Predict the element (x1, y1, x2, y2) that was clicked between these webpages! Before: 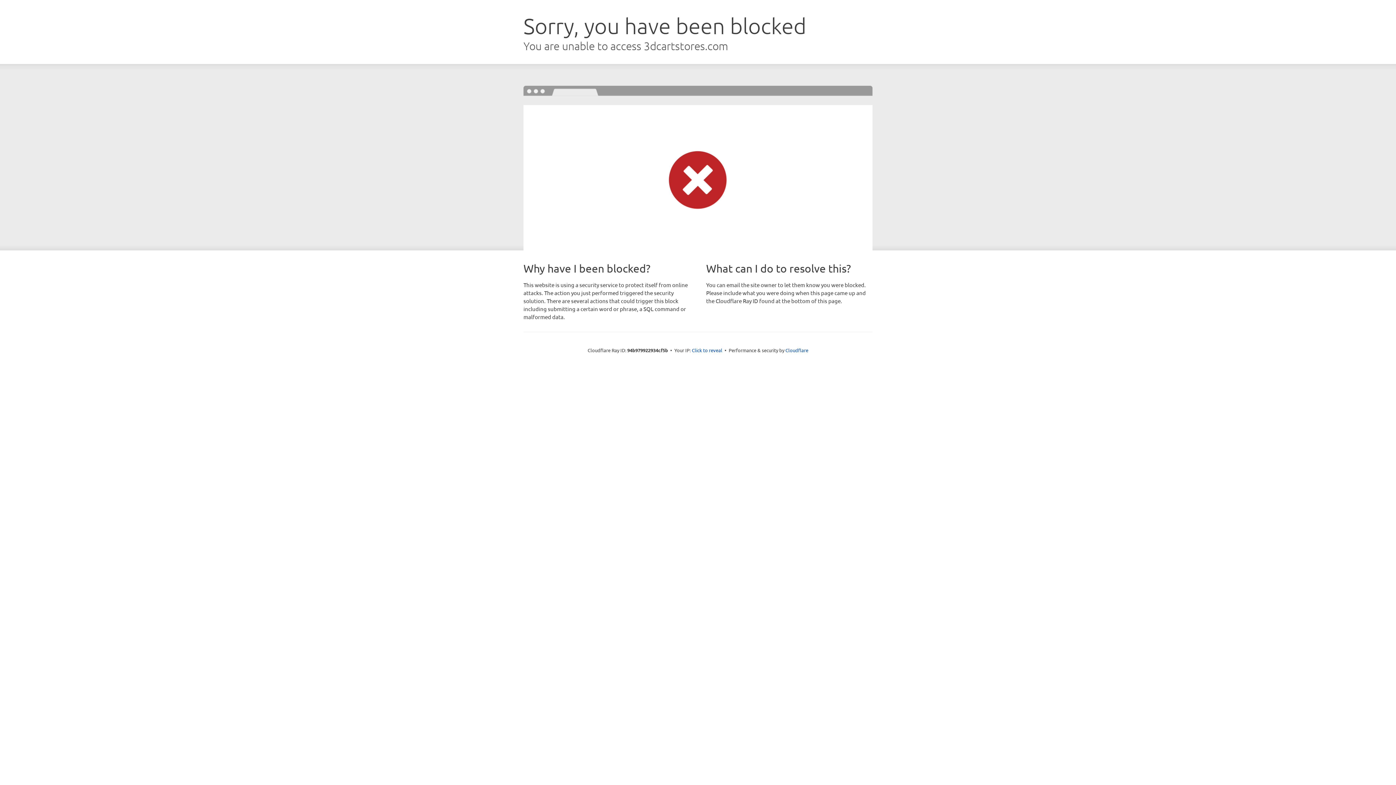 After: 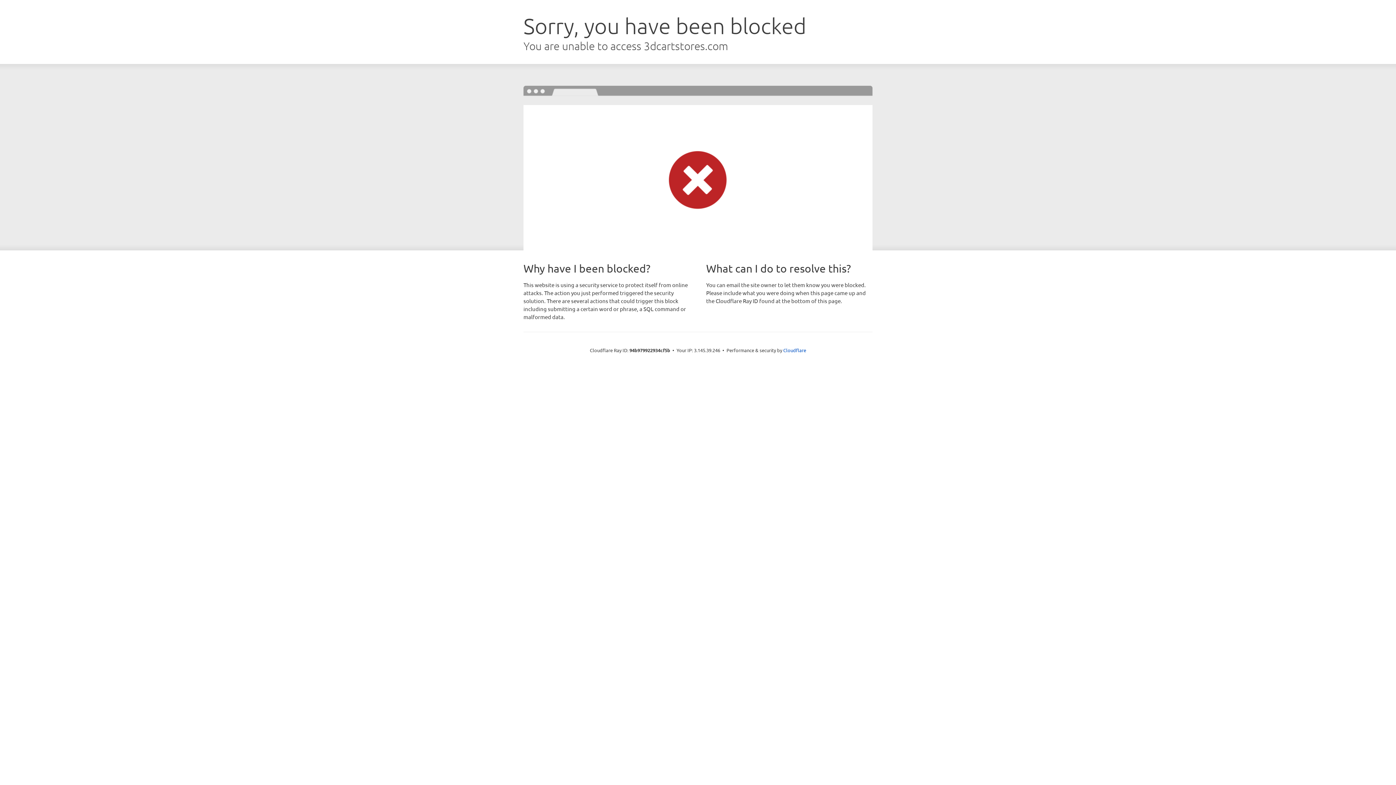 Action: bbox: (692, 346, 722, 353) label: Click to reveal